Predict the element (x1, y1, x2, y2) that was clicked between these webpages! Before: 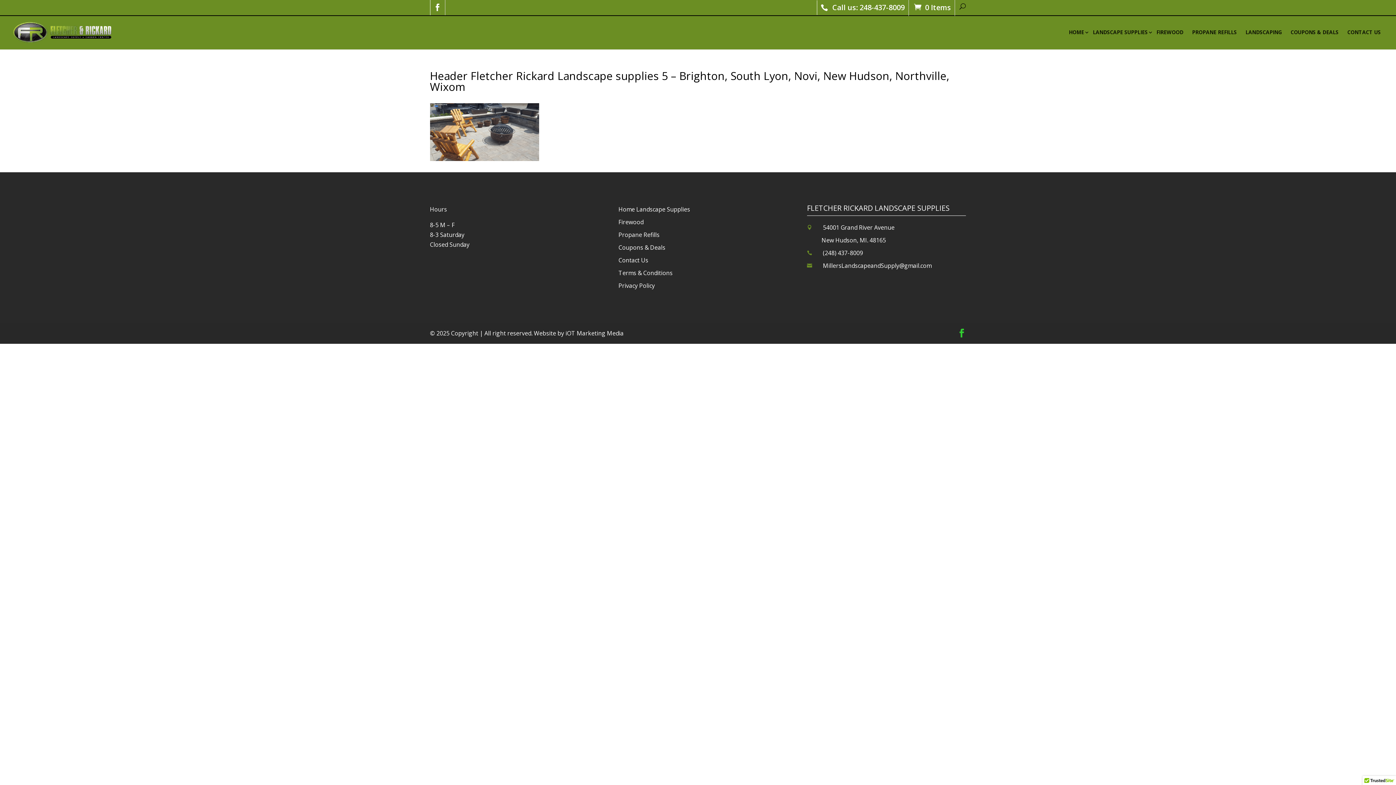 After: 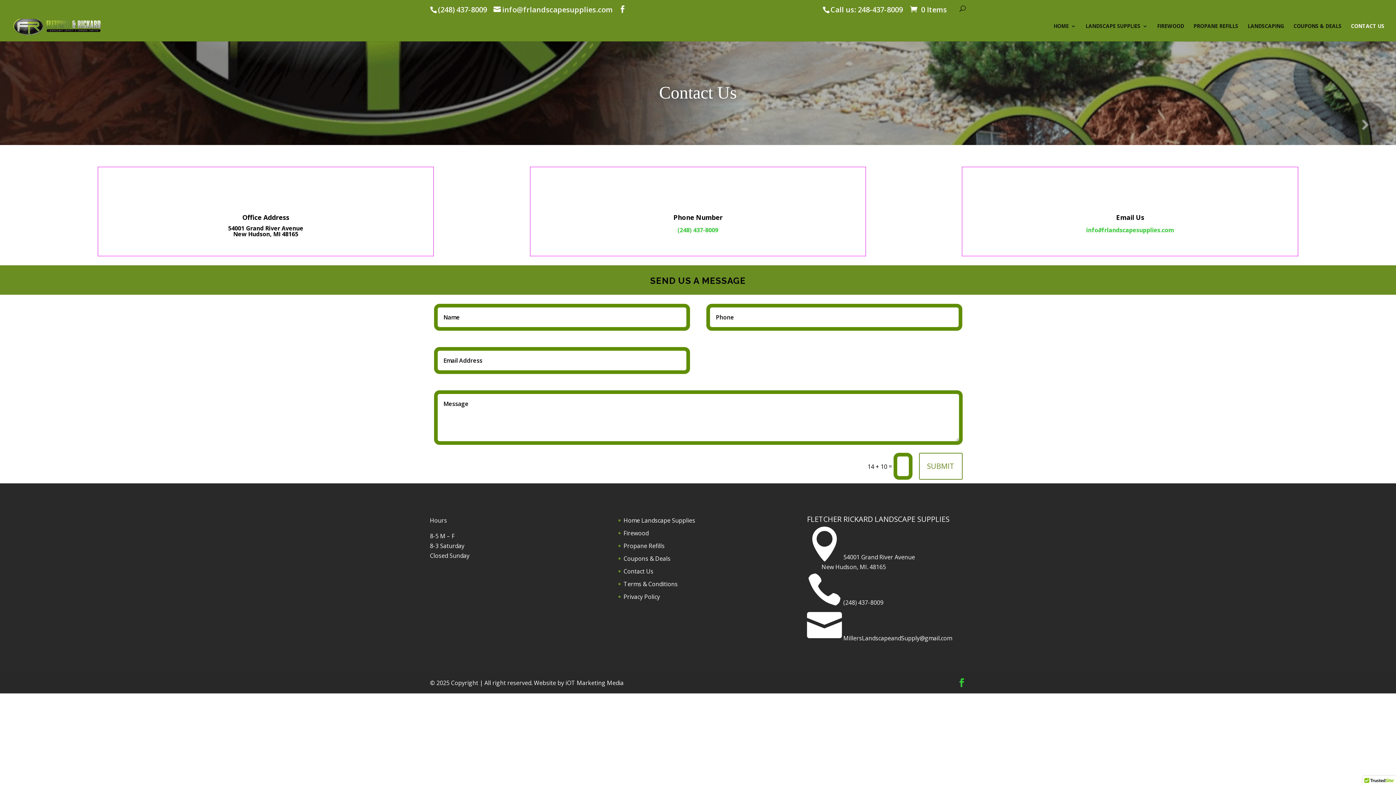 Action: label: Contact Us bbox: (618, 256, 648, 264)